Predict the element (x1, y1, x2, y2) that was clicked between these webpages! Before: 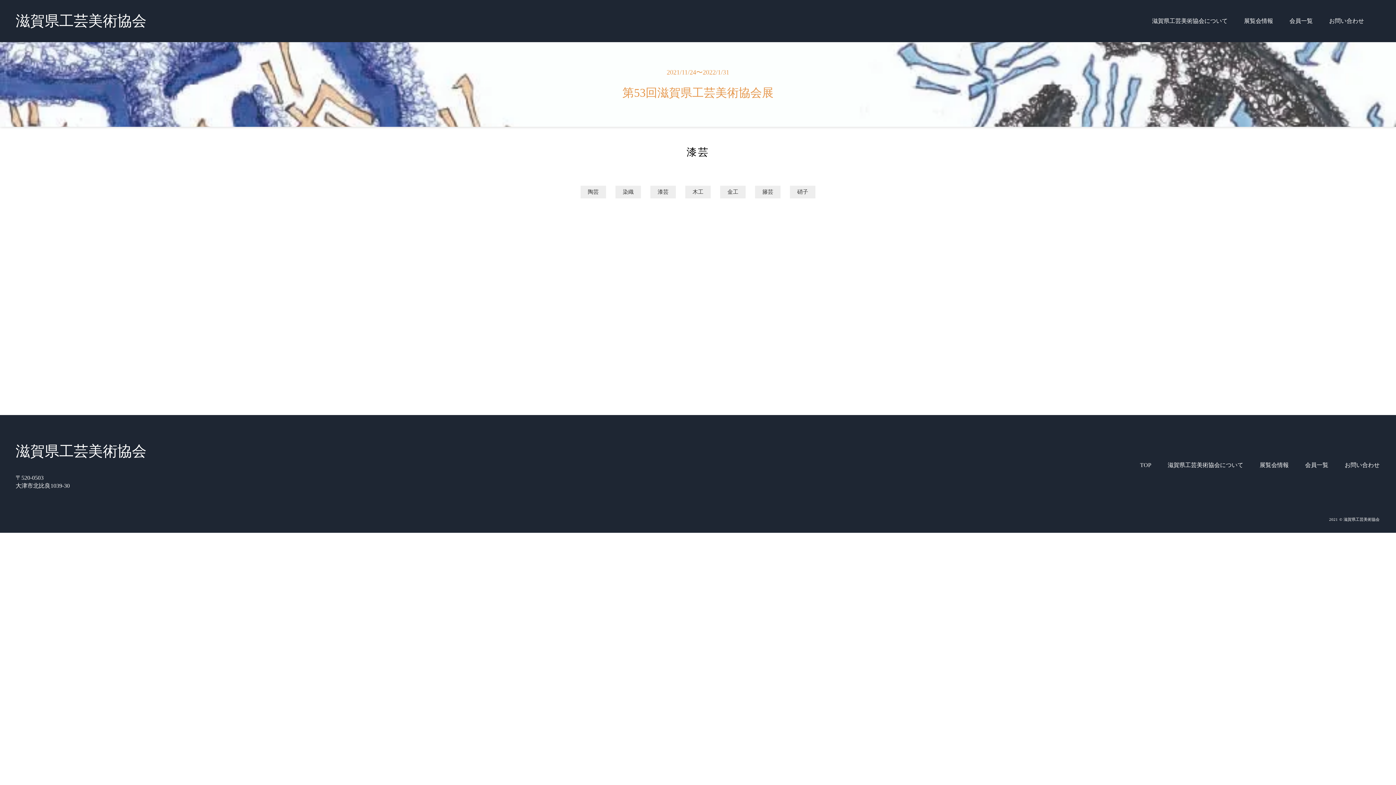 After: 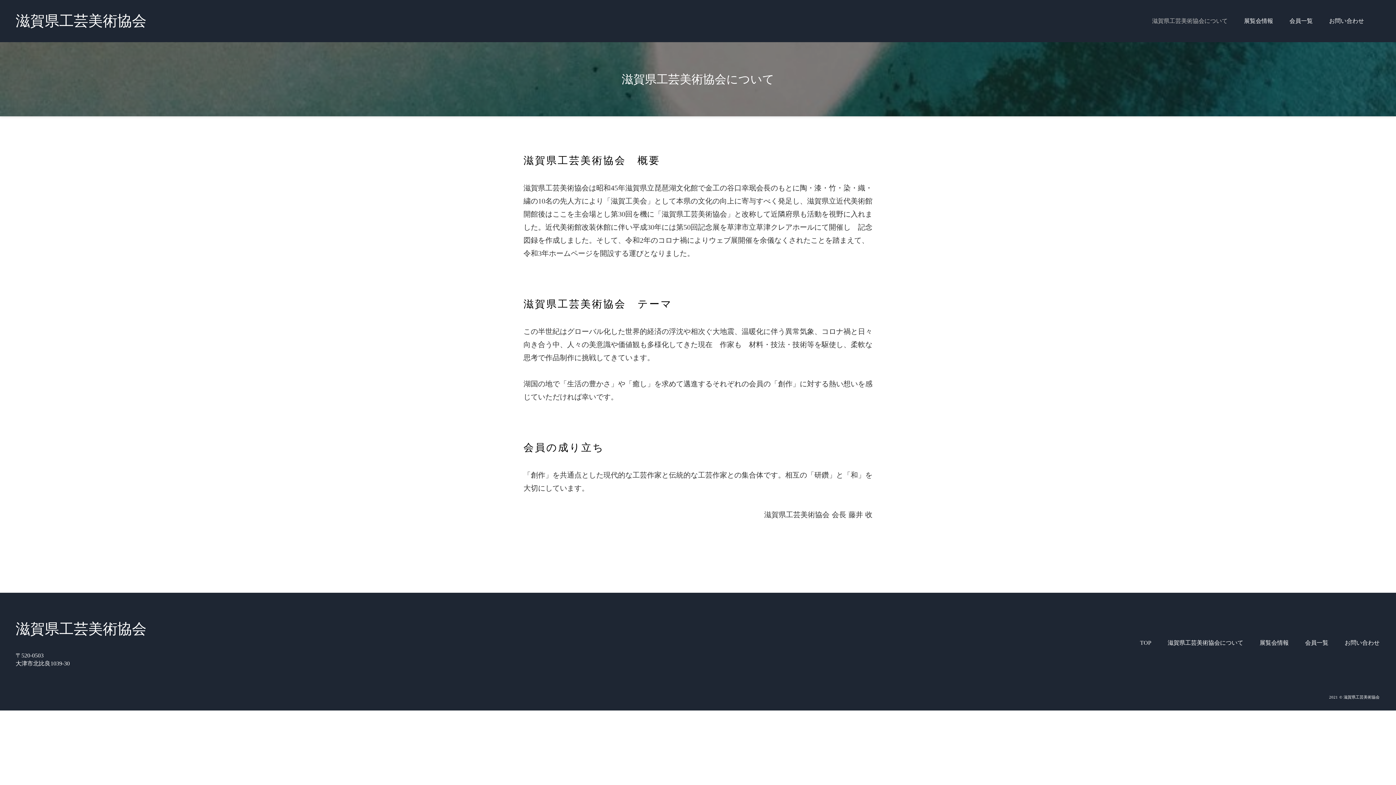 Action: label: 滋賀県工芸美術協会について bbox: (1152, 17, 1228, 25)